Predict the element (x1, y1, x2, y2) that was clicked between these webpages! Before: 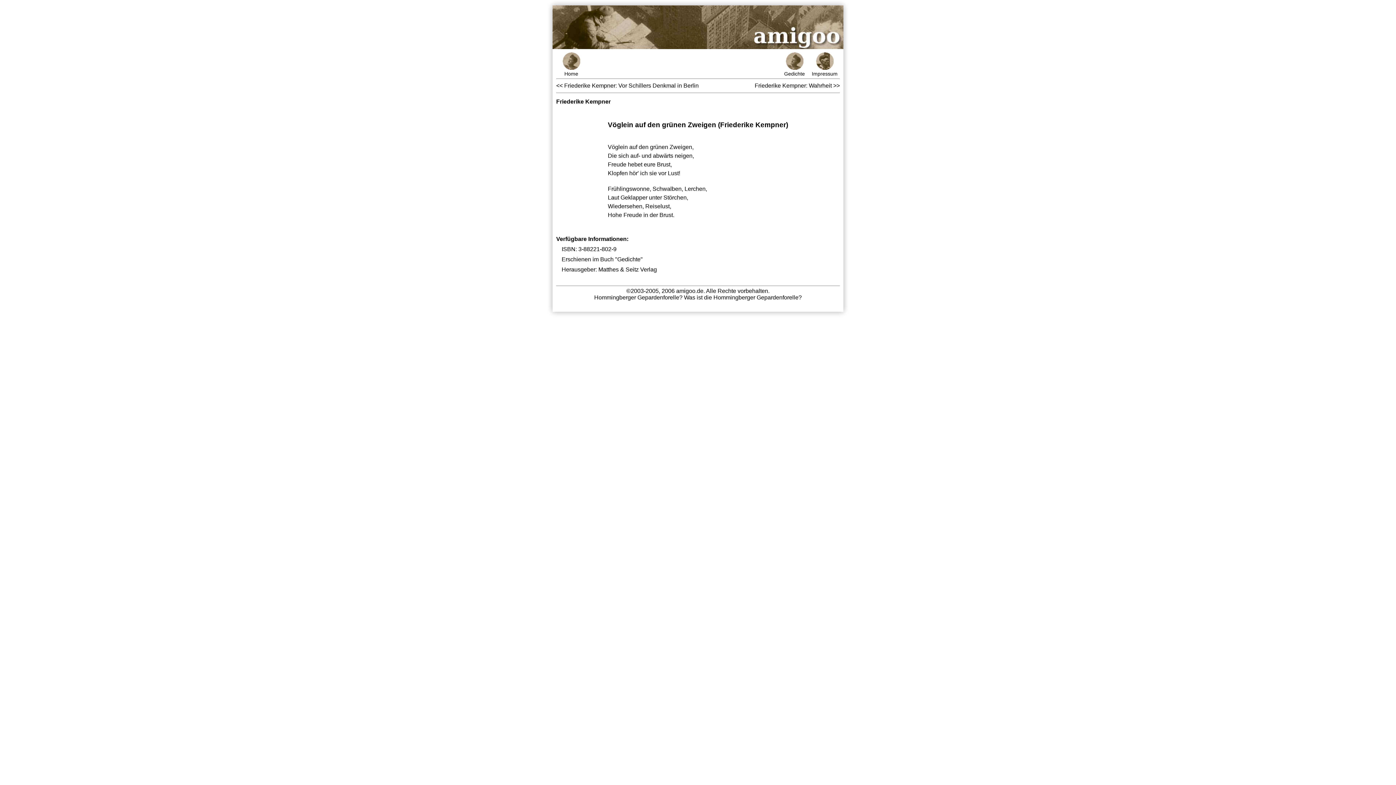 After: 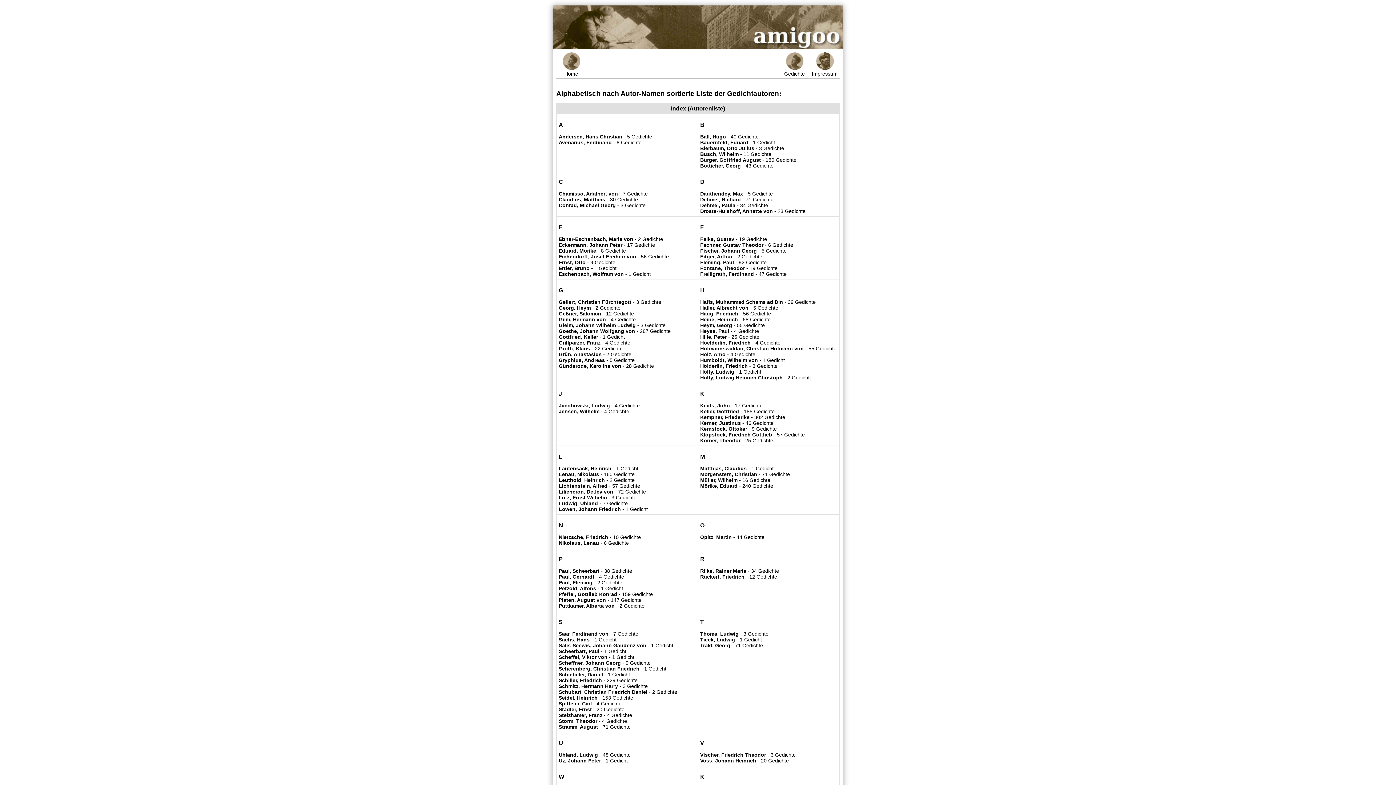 Action: label: 
Home bbox: (556, 52, 586, 76)